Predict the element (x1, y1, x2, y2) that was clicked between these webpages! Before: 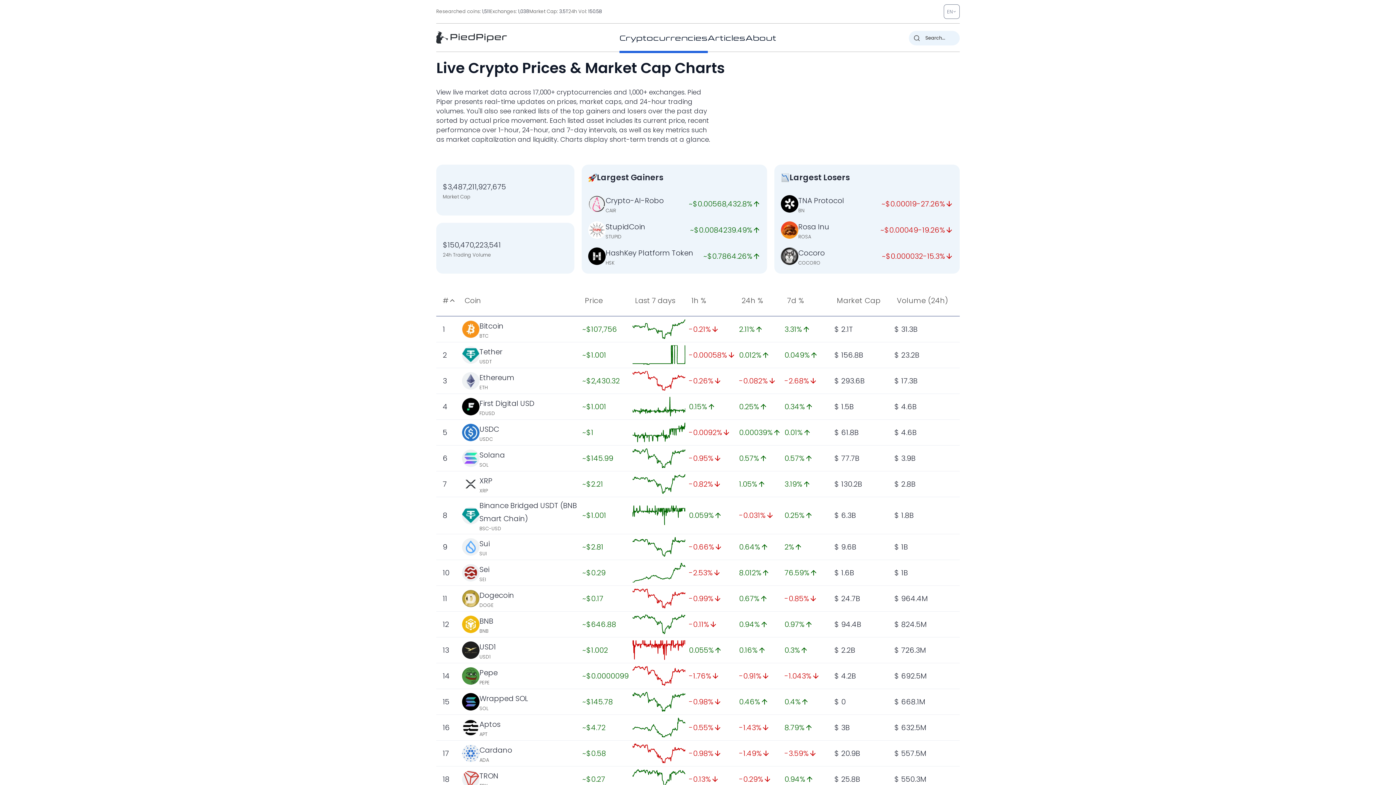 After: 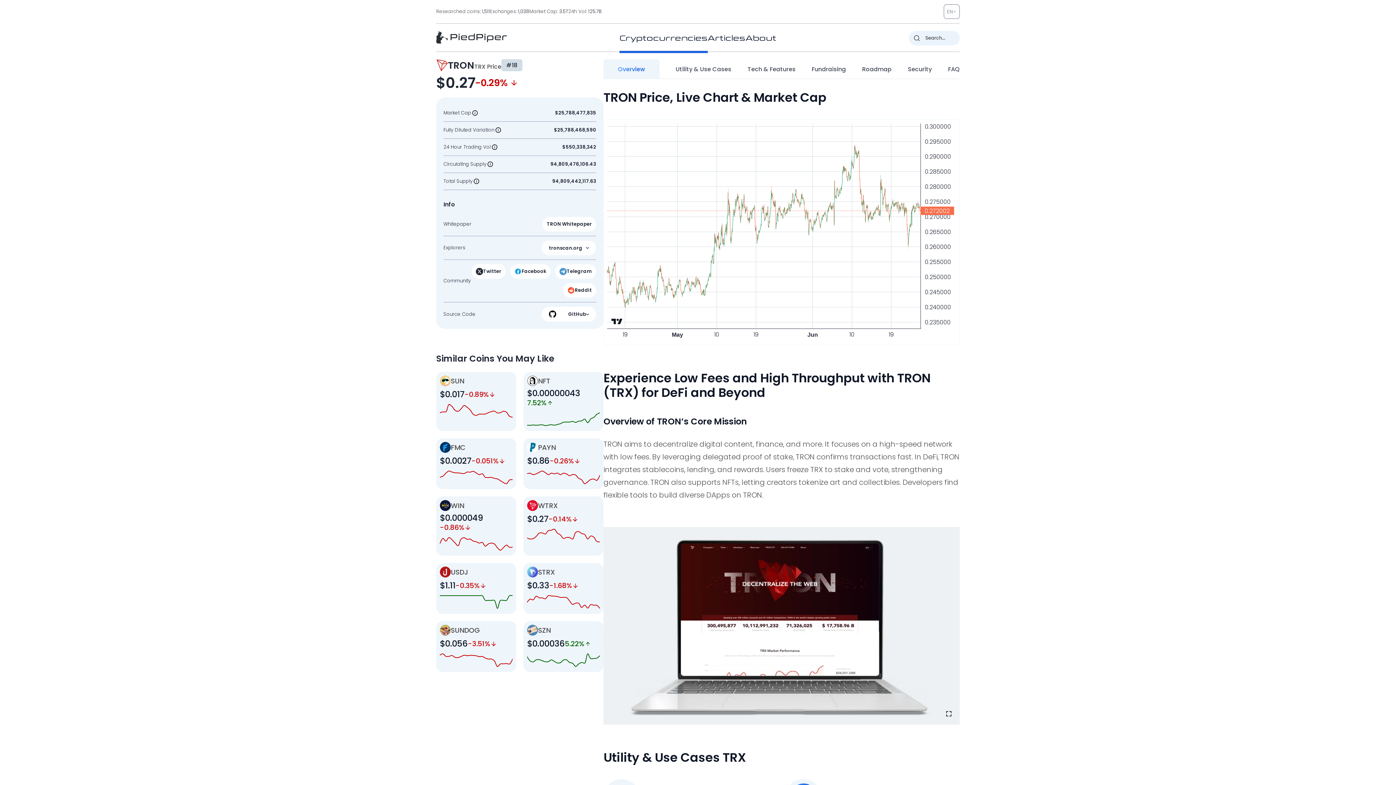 Action: bbox: (632, 769, 685, 789)